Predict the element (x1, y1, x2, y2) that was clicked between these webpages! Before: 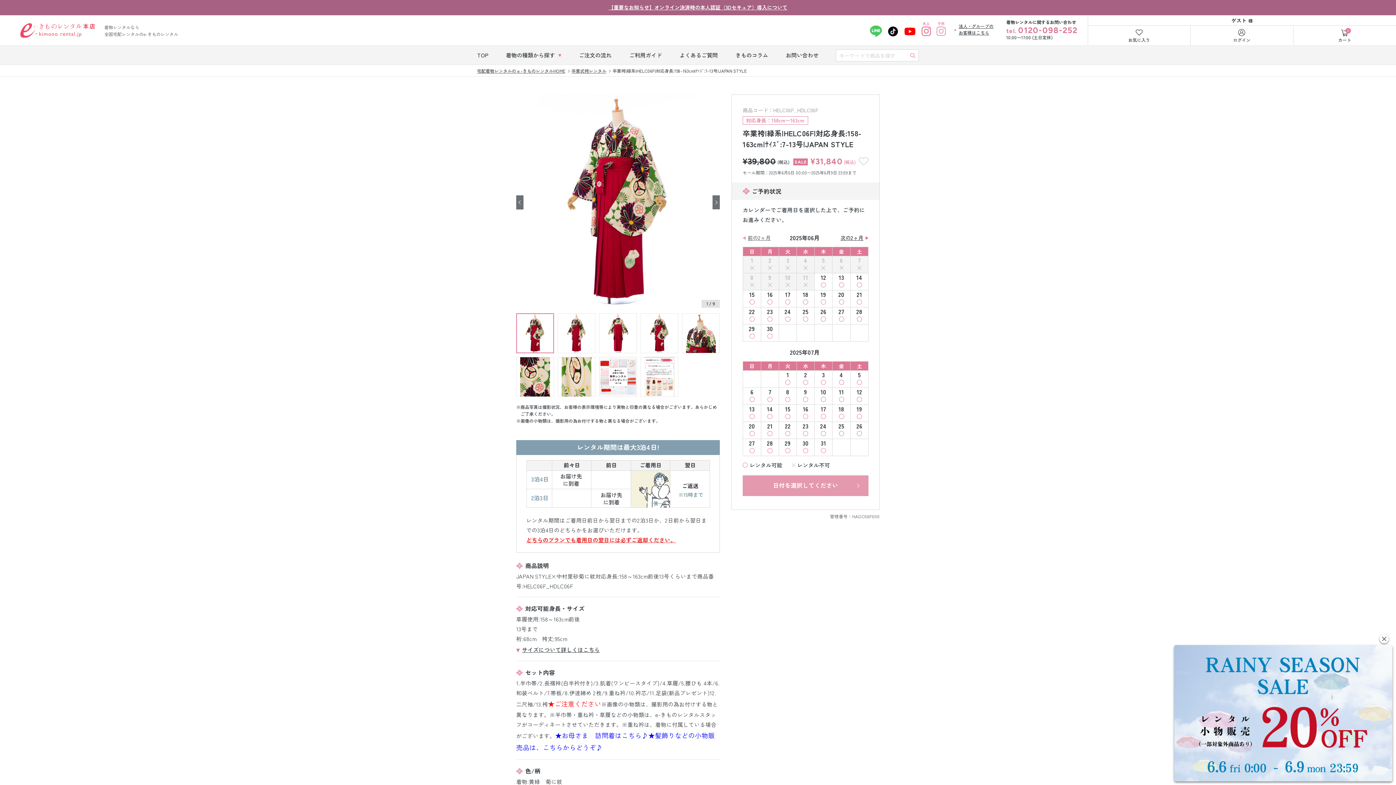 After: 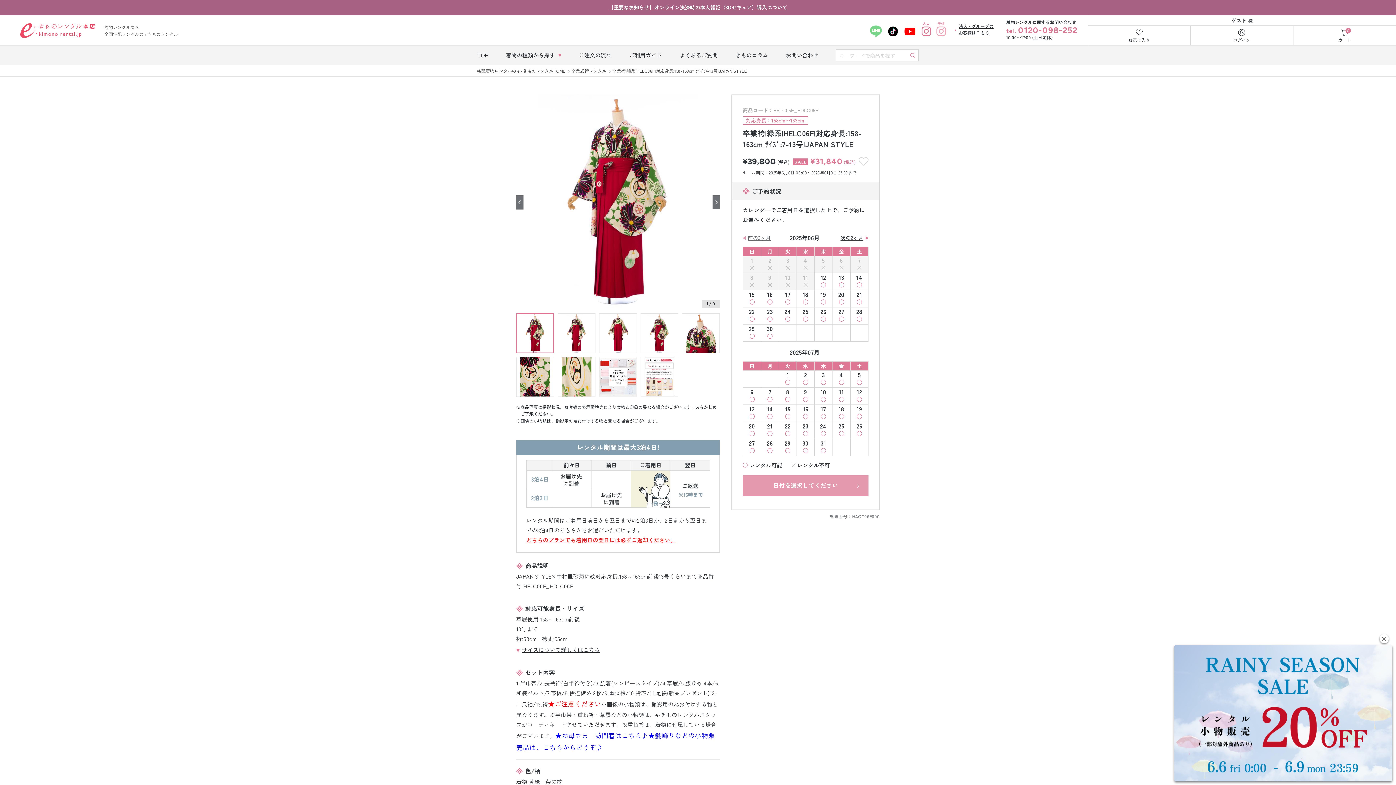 Action: label: LINE bbox: (870, 25, 882, 36)